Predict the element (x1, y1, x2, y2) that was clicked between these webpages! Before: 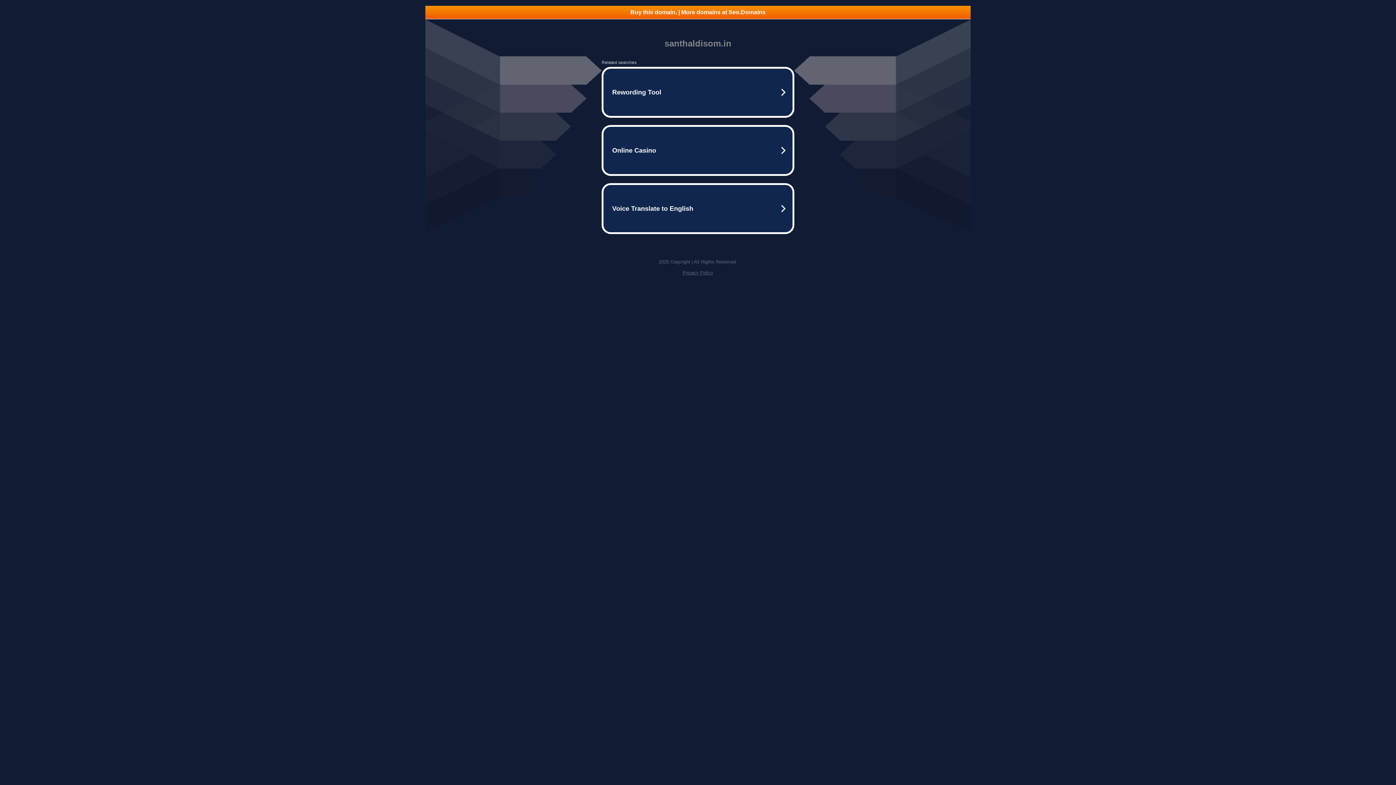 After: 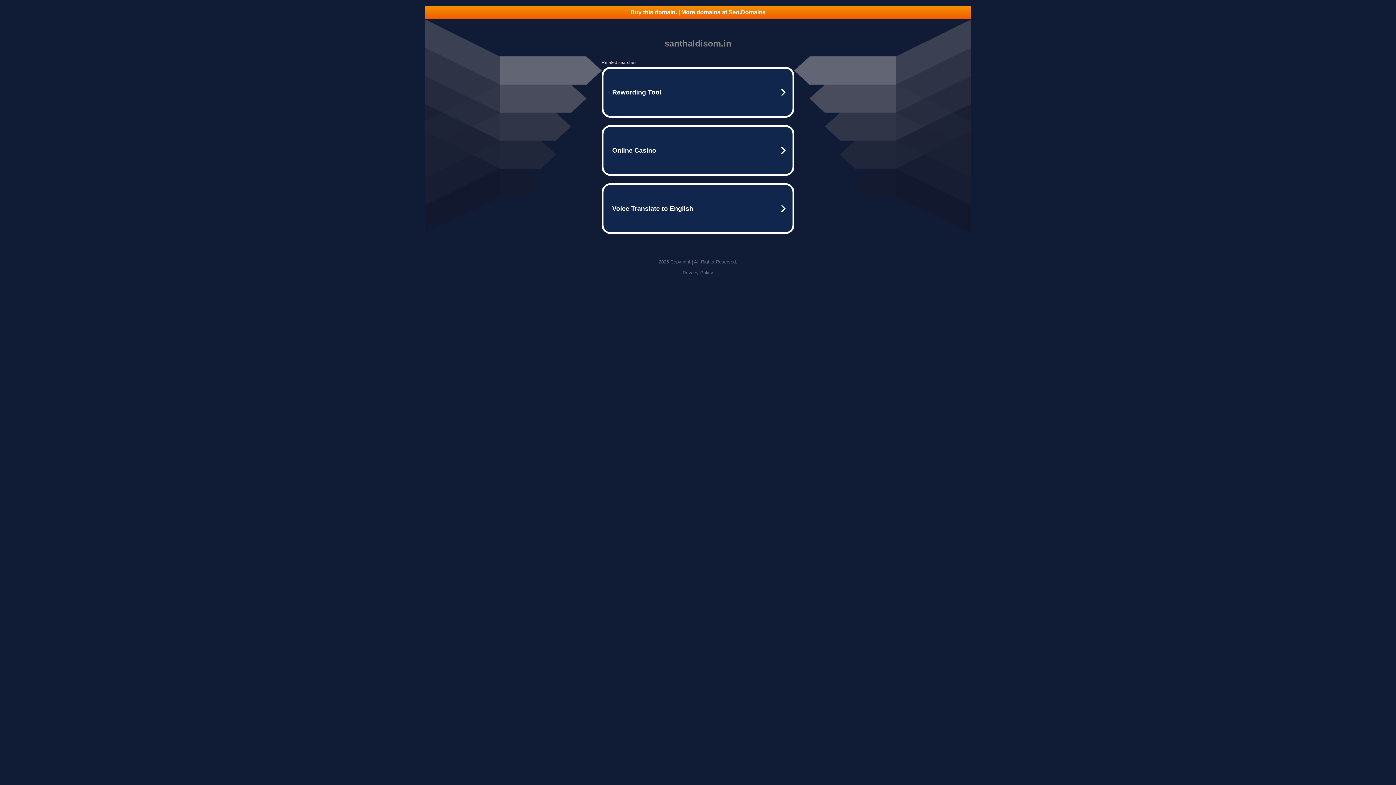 Action: label: Buy this domain. | More domains at Seo.Domains bbox: (425, 5, 970, 18)